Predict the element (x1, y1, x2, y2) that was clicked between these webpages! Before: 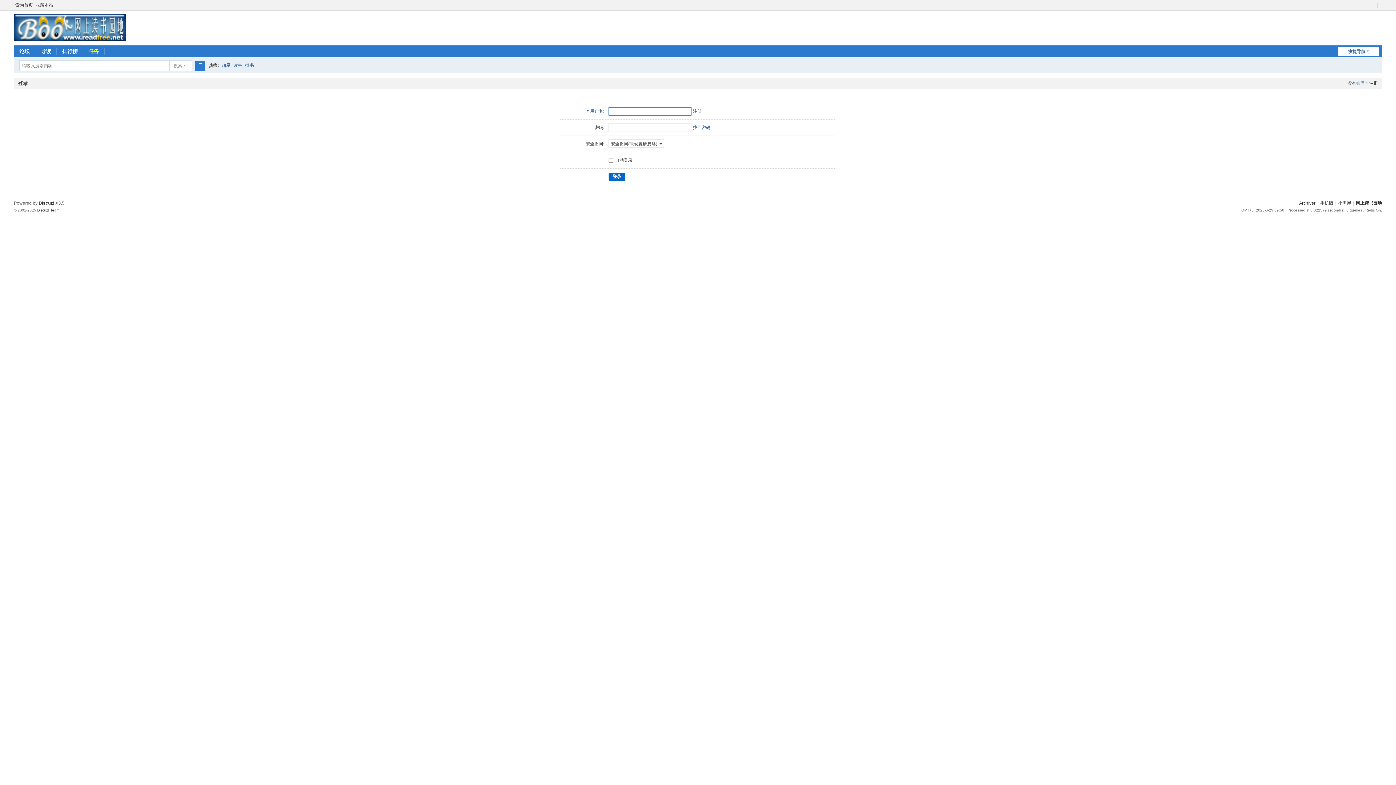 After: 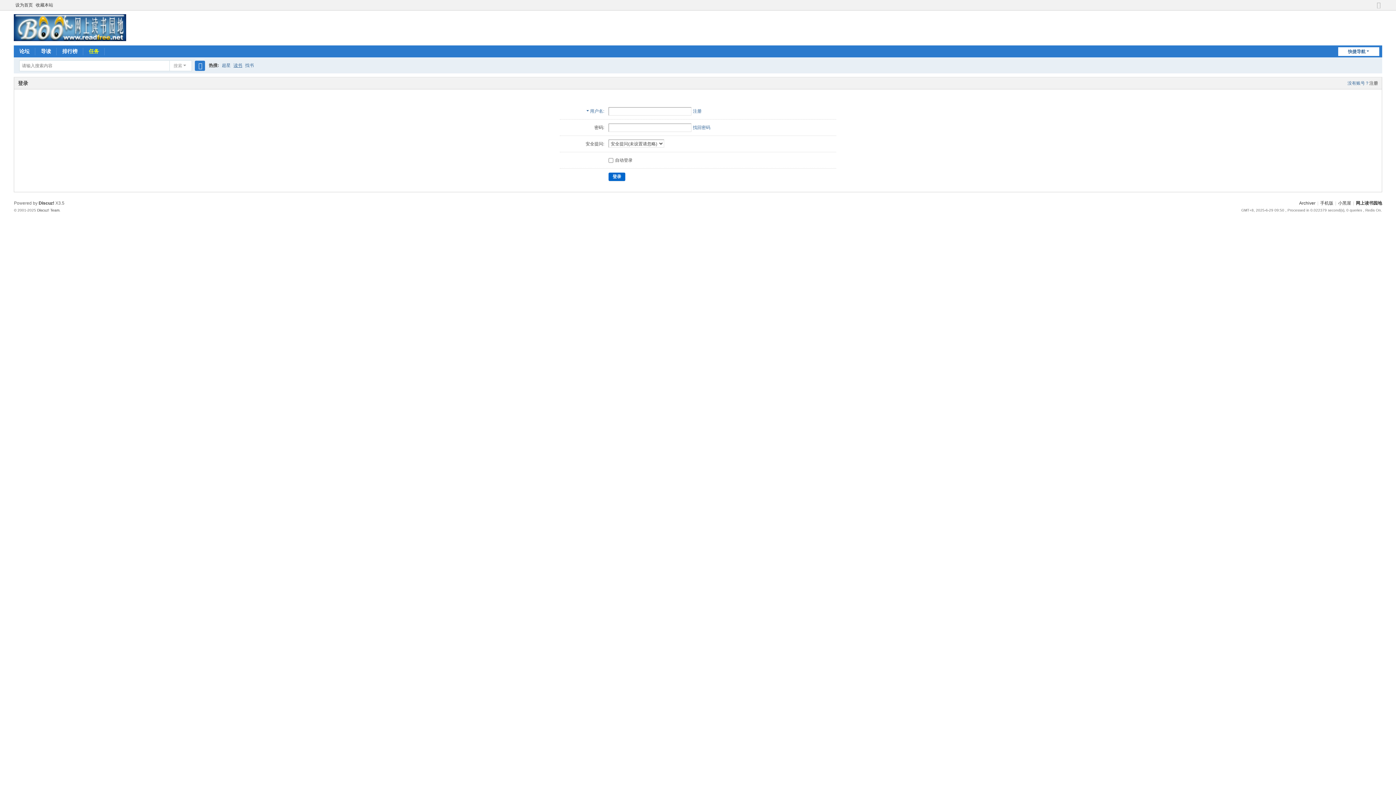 Action: label: 读书 bbox: (233, 57, 242, 73)